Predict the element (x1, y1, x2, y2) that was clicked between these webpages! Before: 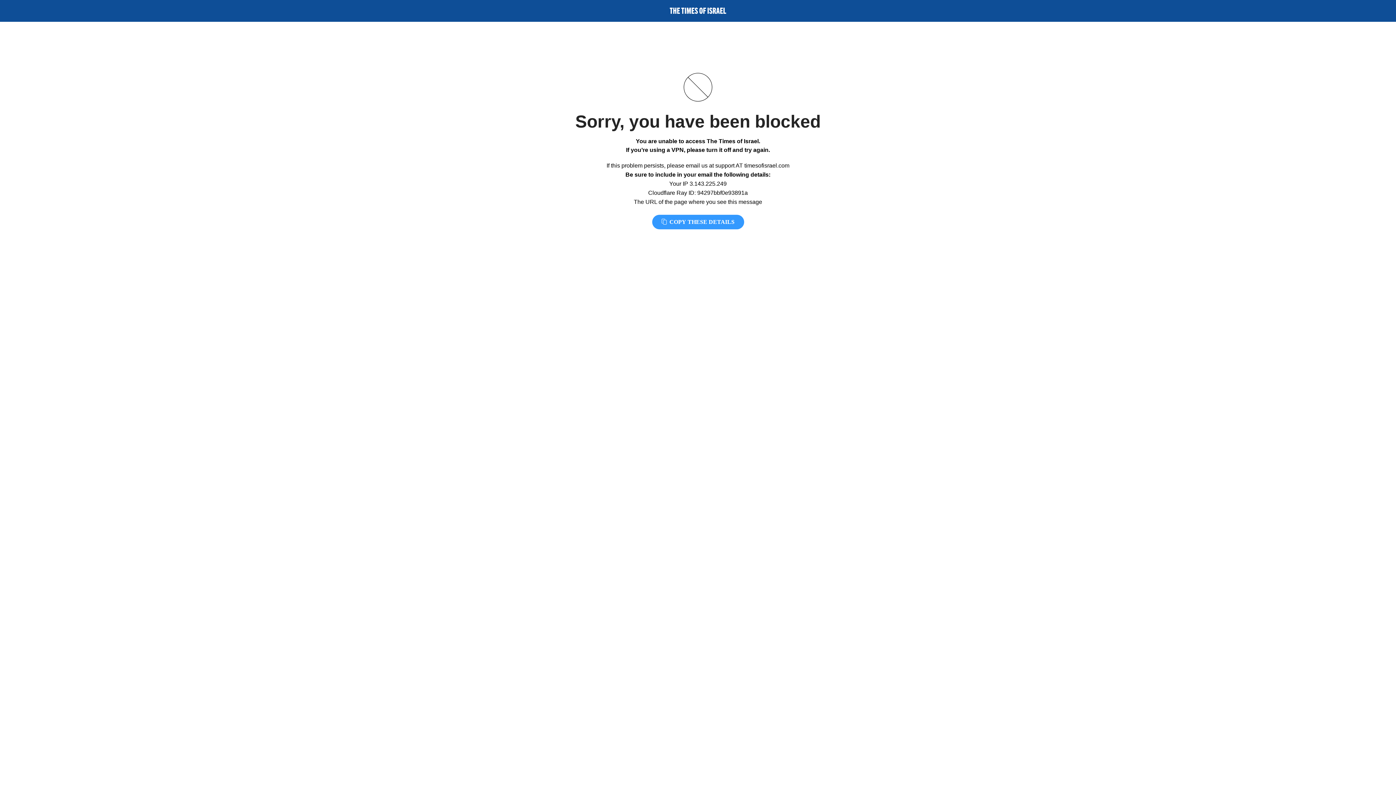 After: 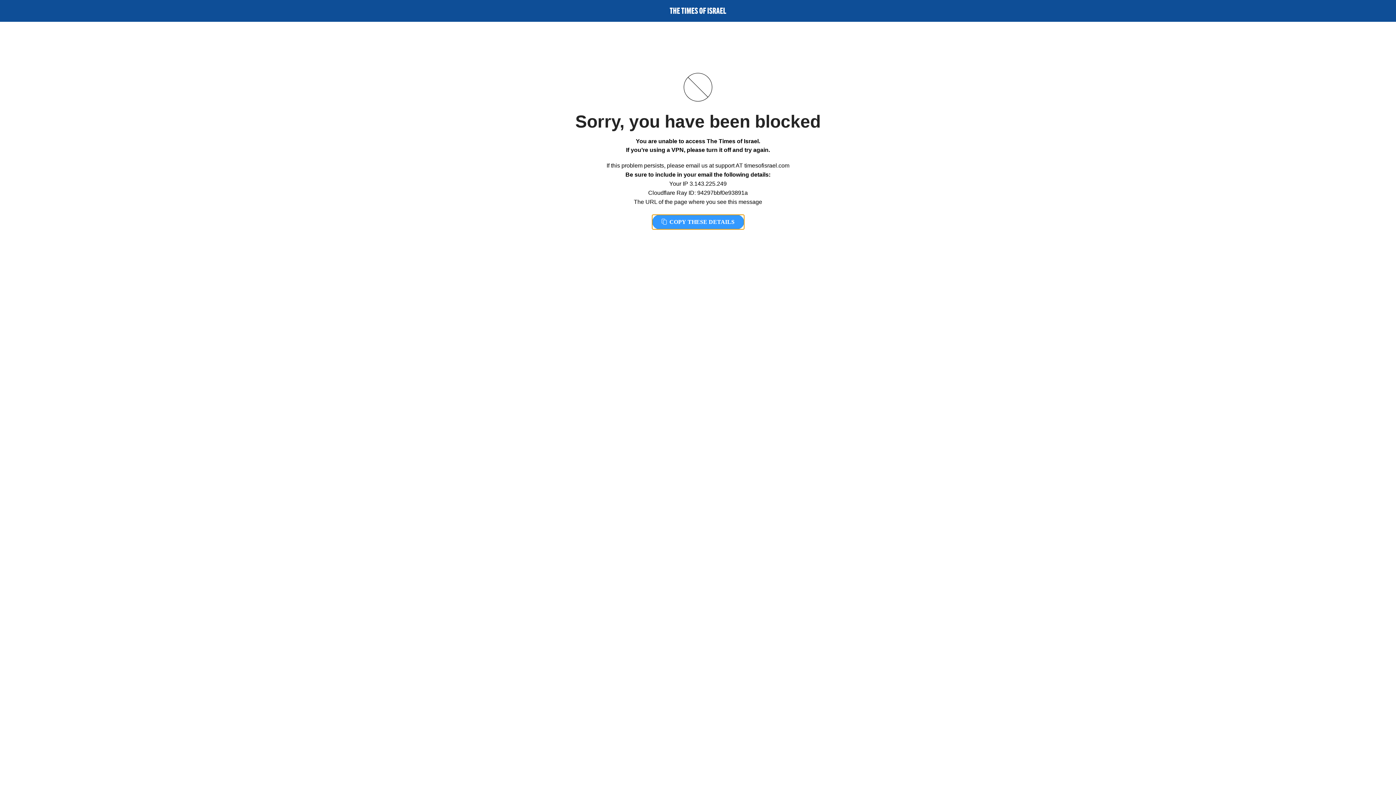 Action: bbox: (652, 214, 744, 229) label:  COPY THESE DETAILS